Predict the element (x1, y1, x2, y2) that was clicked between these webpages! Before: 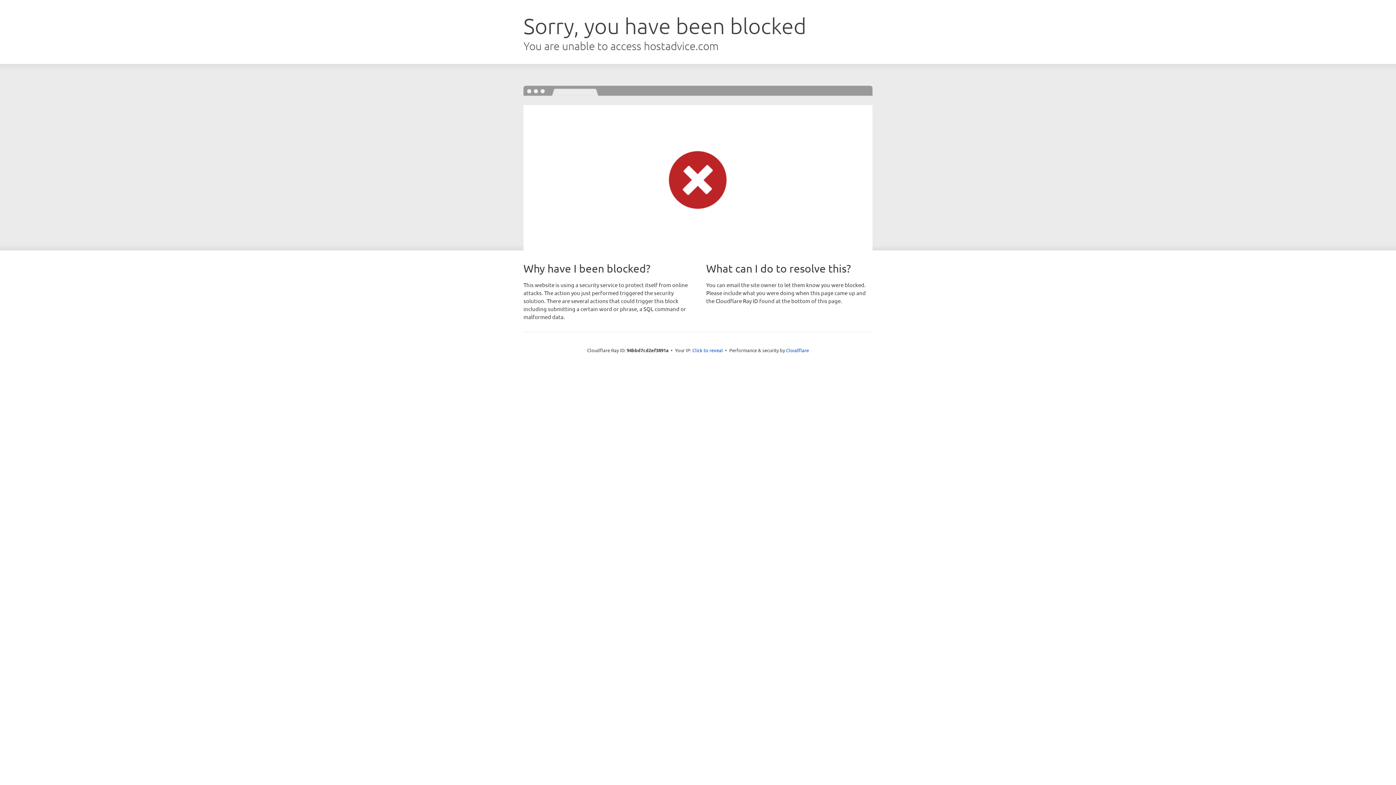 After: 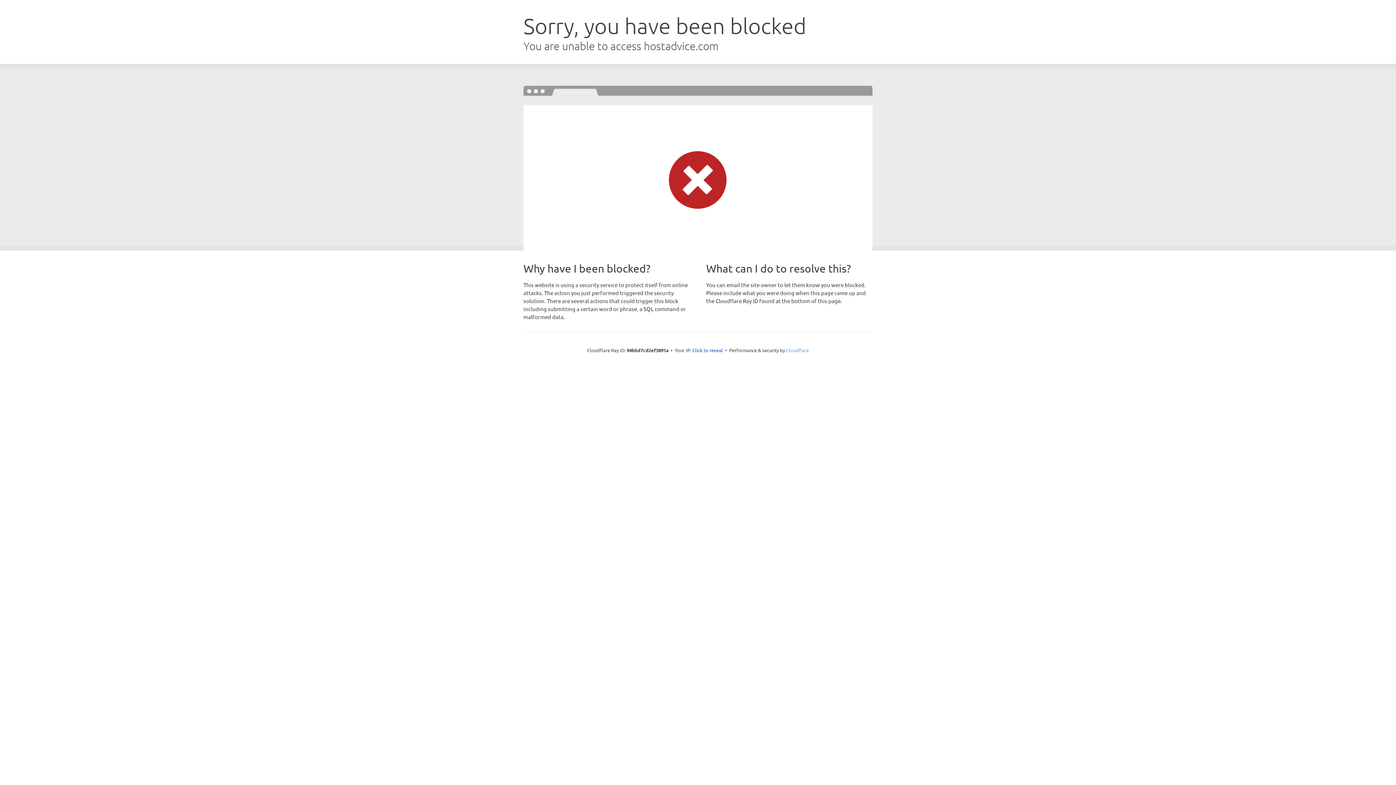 Action: label: Cloudflare bbox: (786, 347, 809, 353)